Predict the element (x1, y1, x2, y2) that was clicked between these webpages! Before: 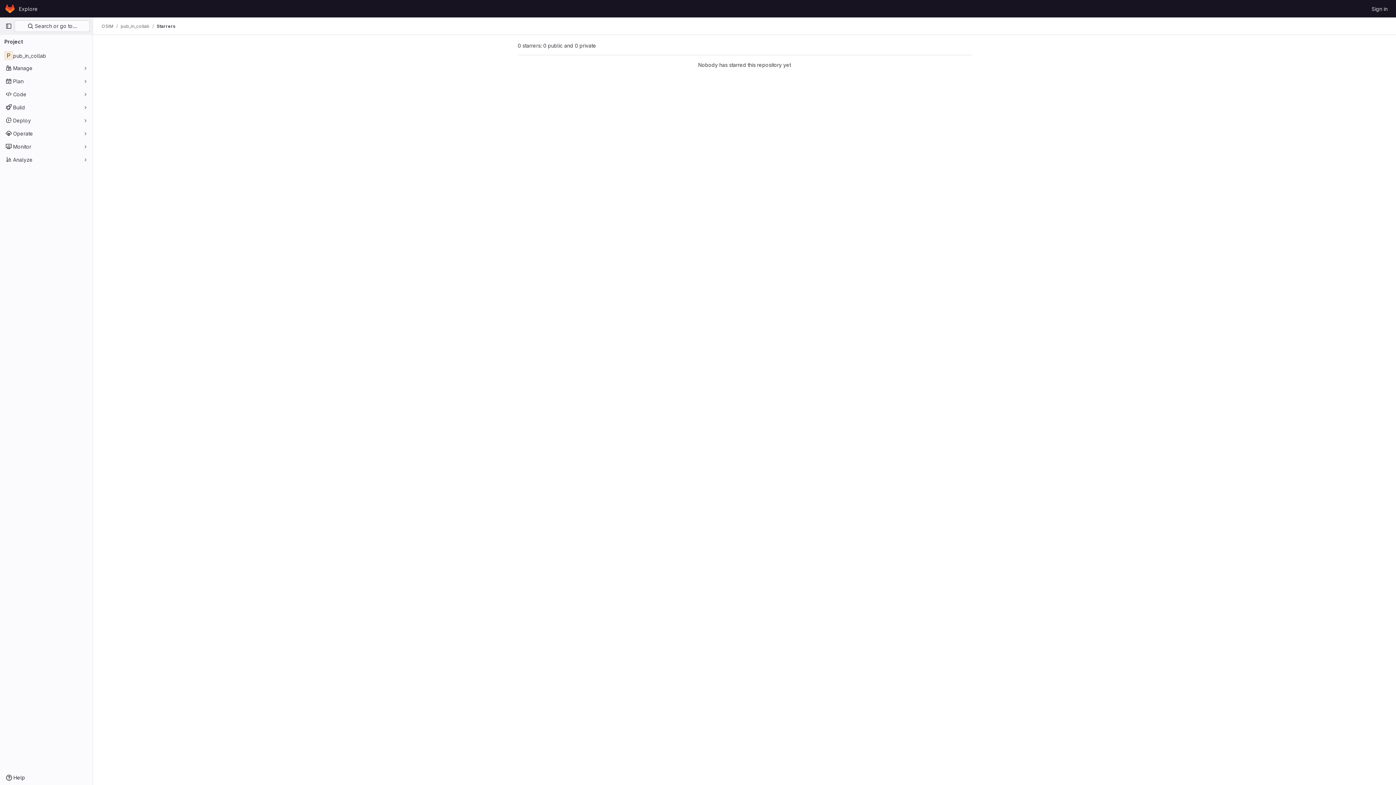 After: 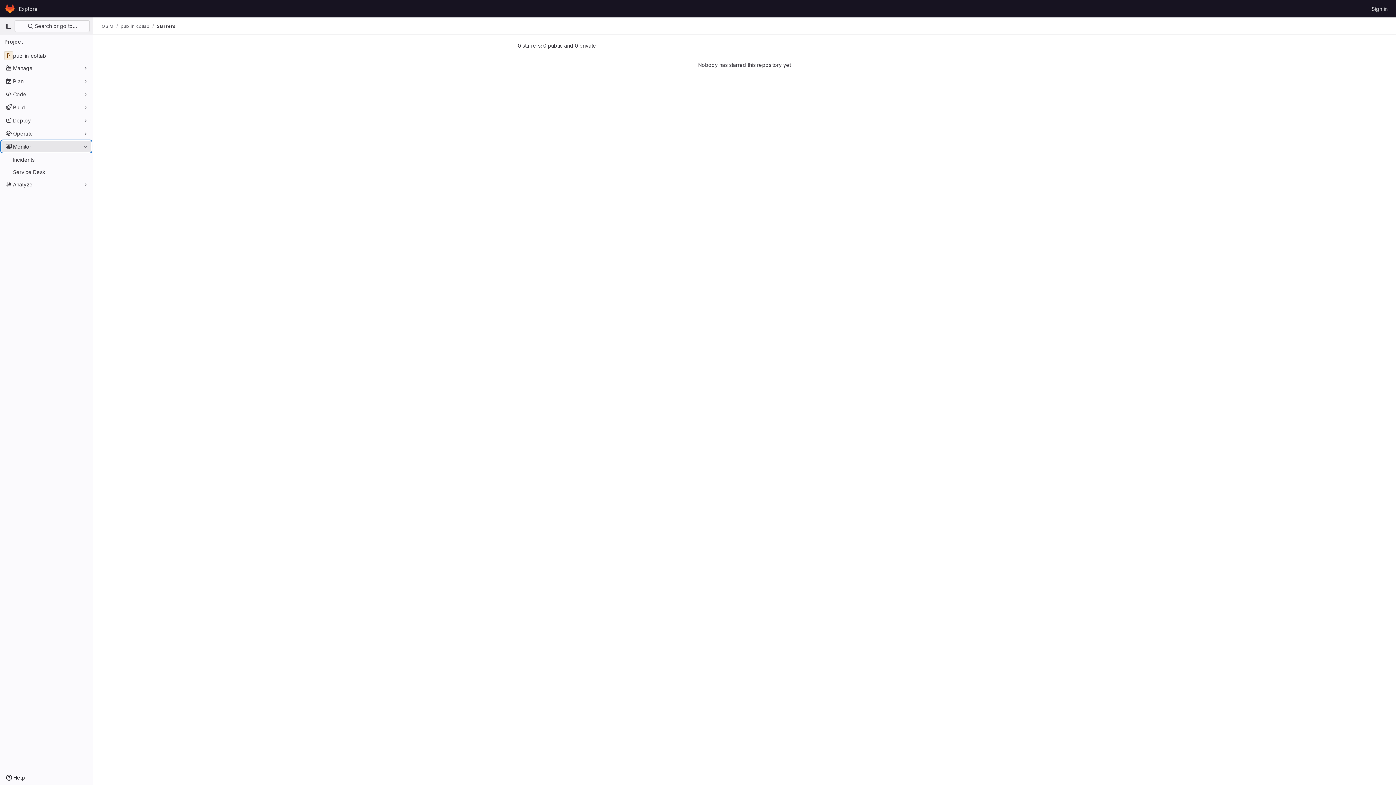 Action: bbox: (1, 140, 91, 152) label: Monitor